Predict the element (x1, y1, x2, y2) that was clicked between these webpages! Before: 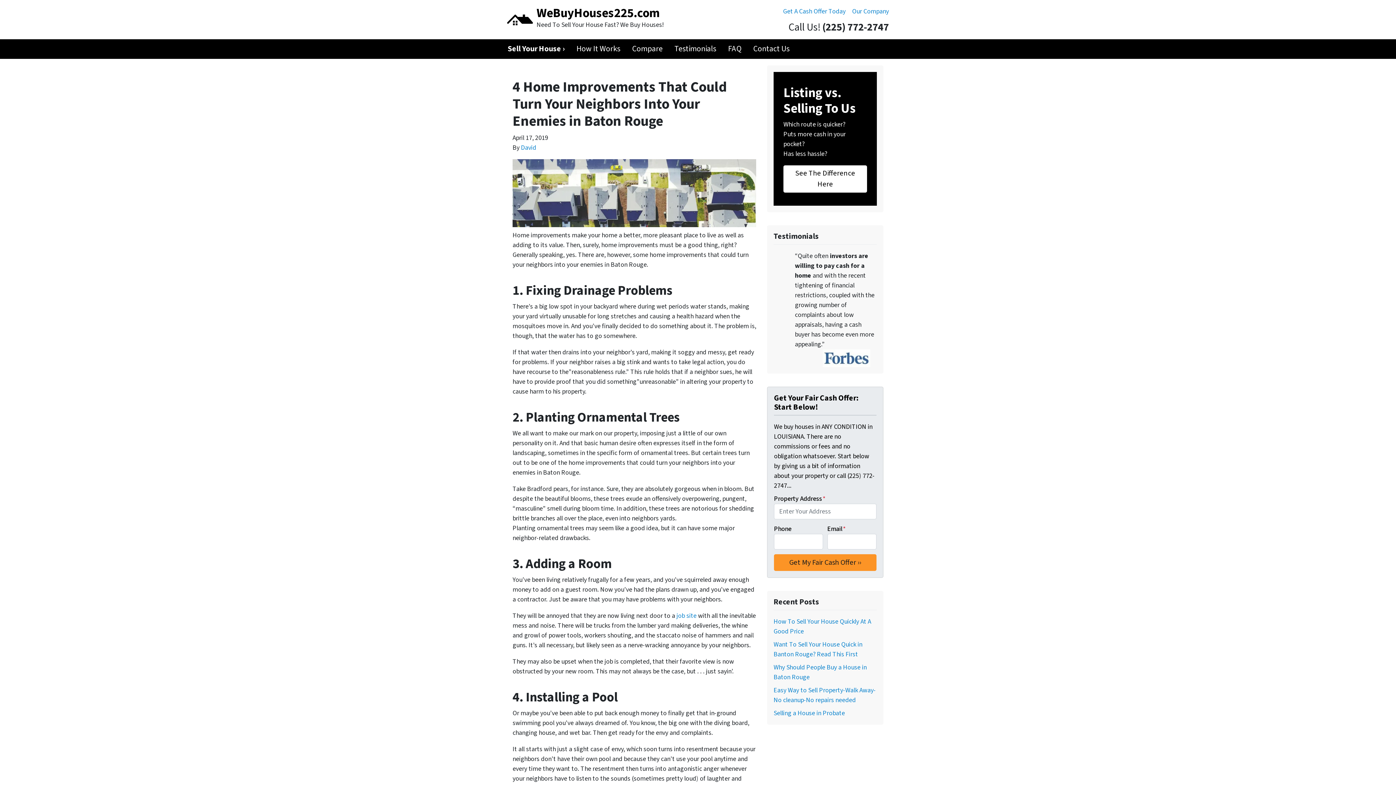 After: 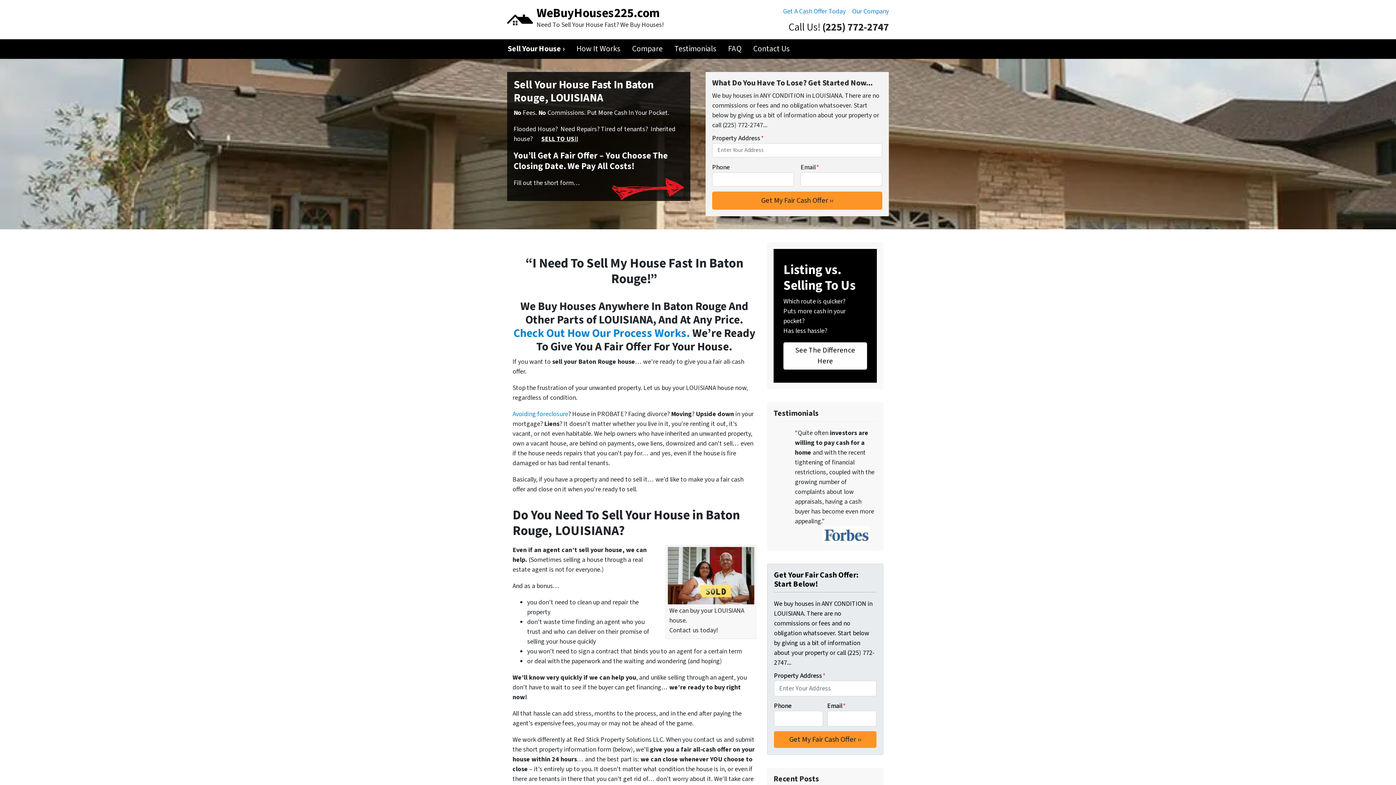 Action: label: WeBuyHouses225.com
Need To Sell Your House Fast? We Buy Houses! bbox: (507, 6, 664, 32)